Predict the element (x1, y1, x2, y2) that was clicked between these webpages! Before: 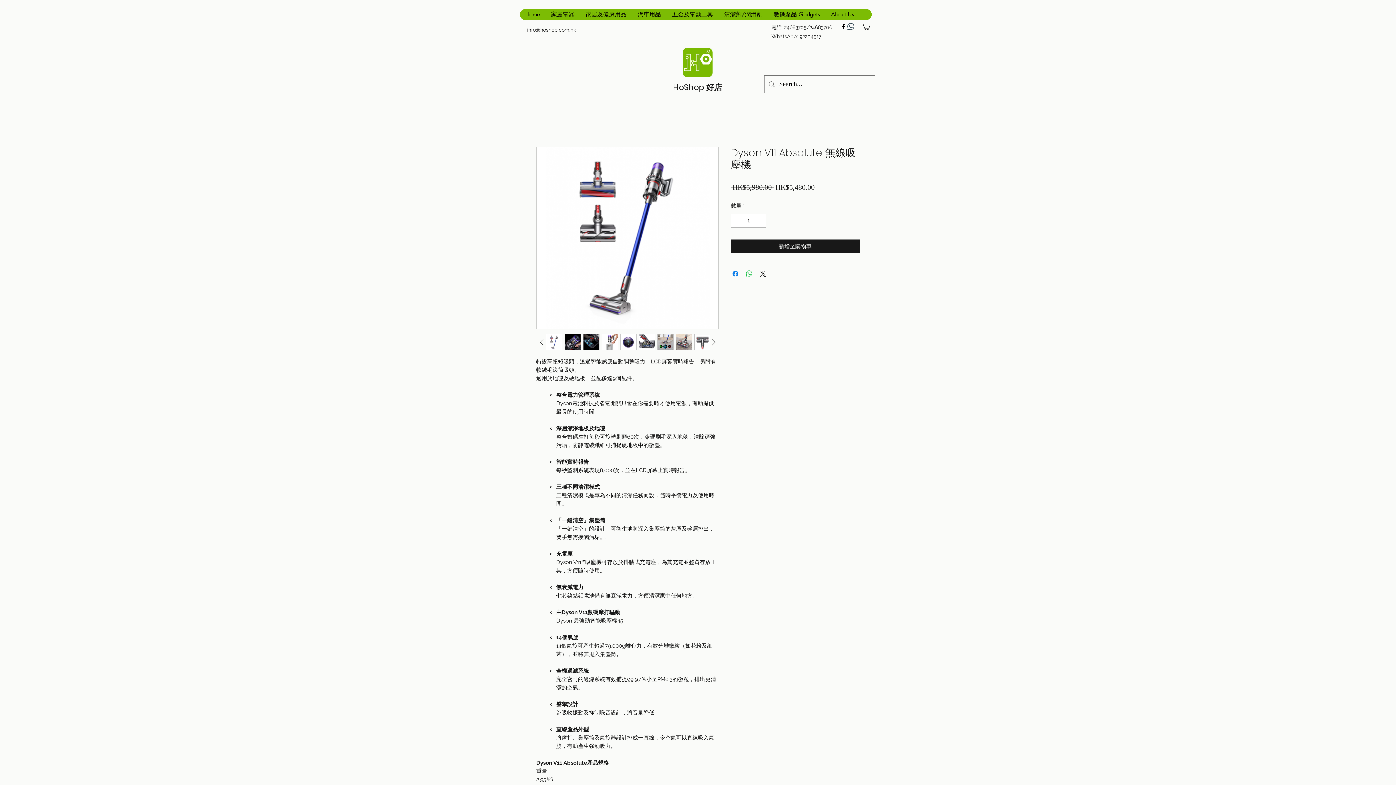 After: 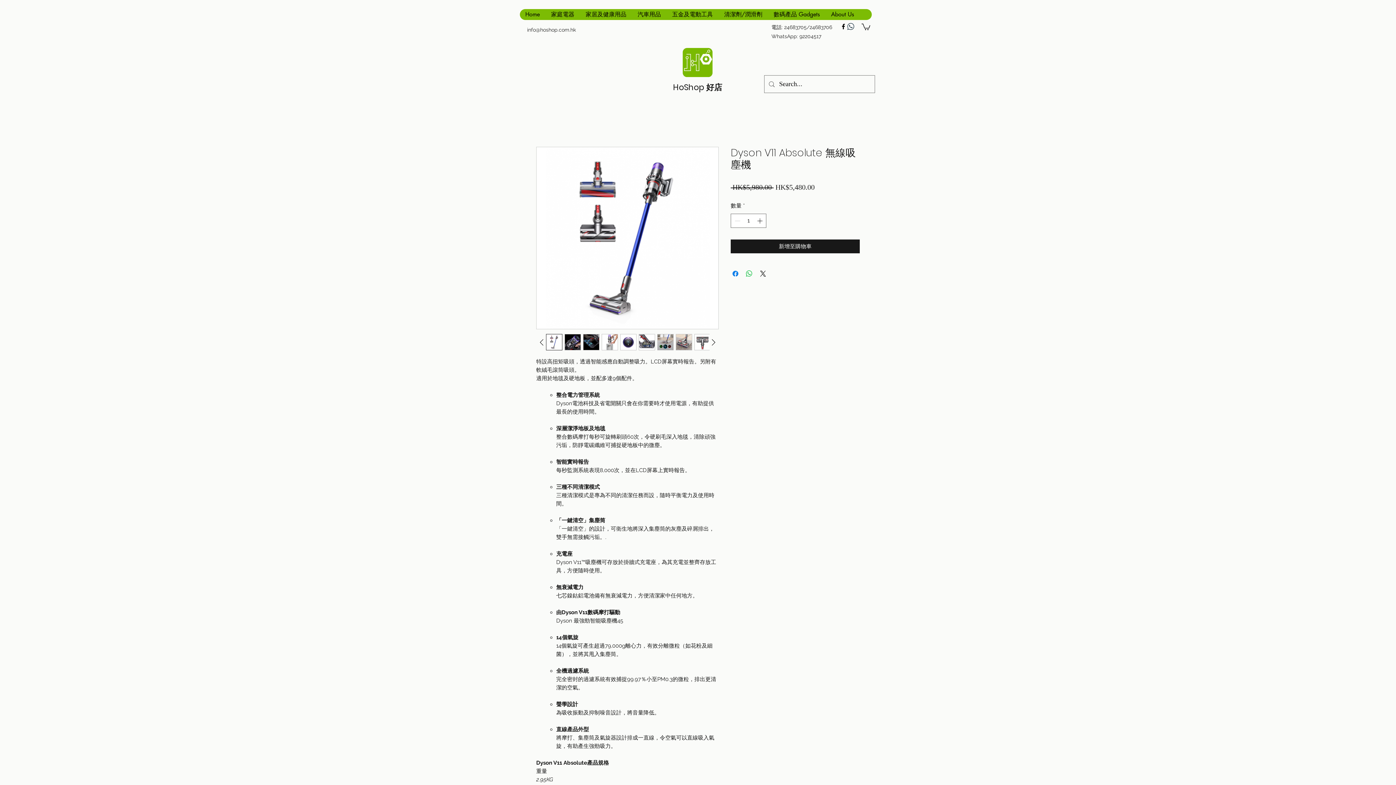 Action: bbox: (675, 334, 692, 350)